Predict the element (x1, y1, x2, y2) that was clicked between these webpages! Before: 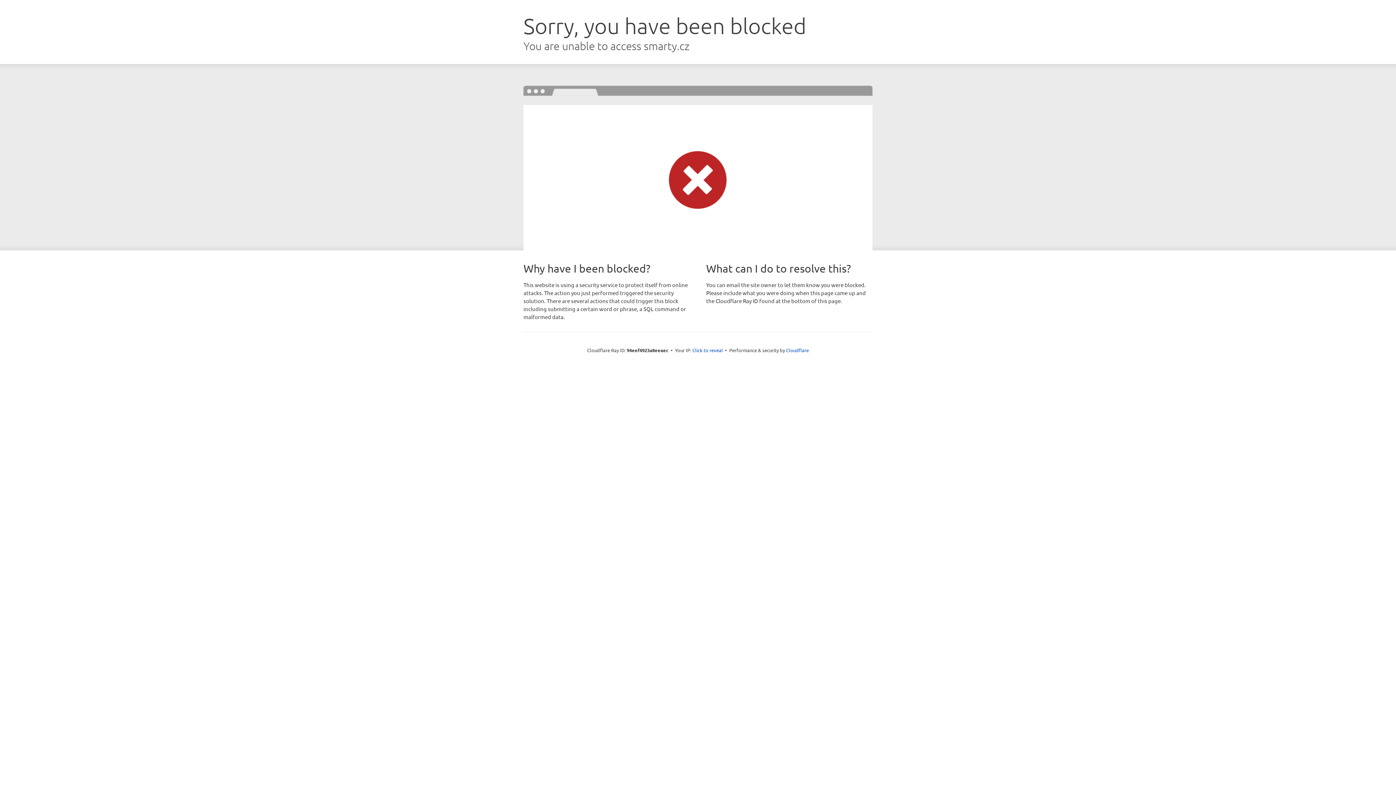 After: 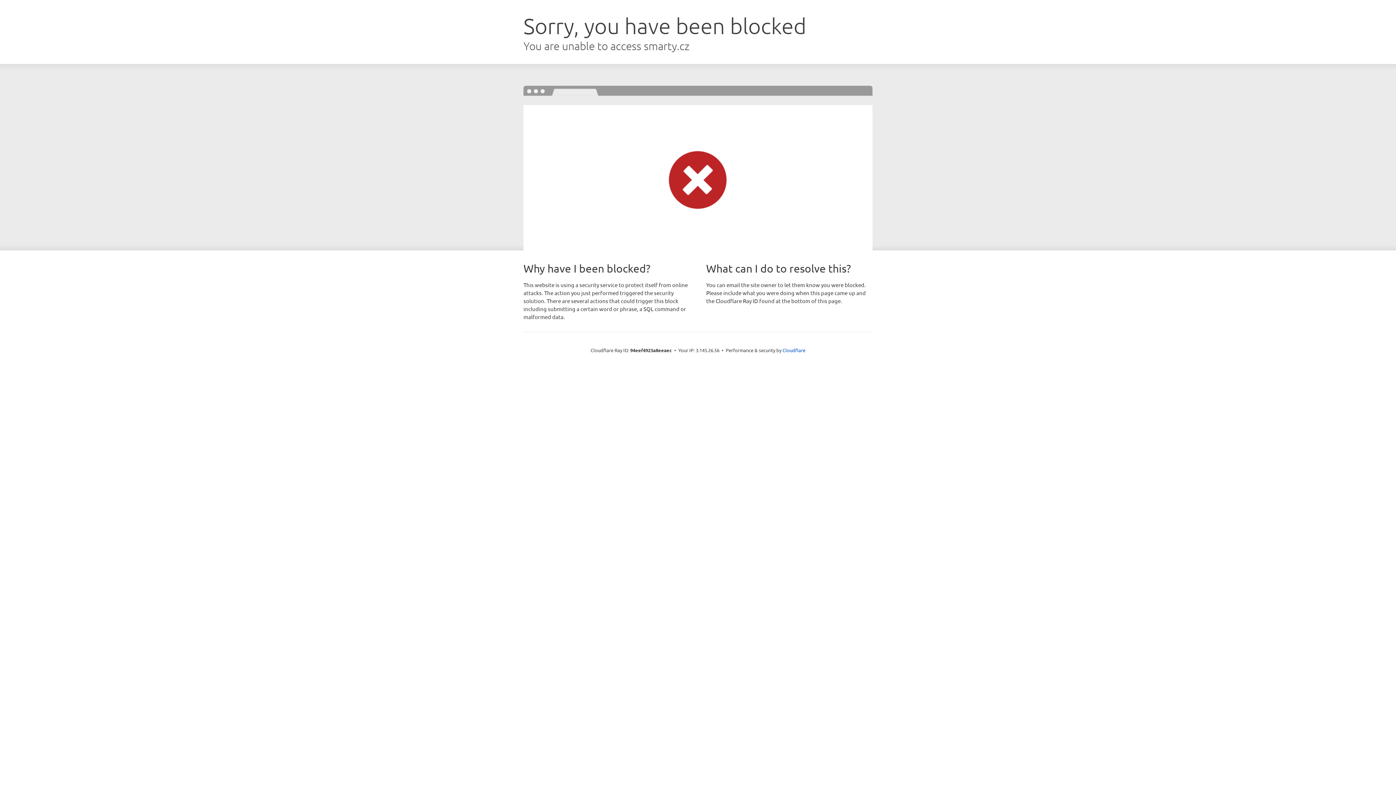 Action: bbox: (692, 346, 723, 353) label: Click to reveal